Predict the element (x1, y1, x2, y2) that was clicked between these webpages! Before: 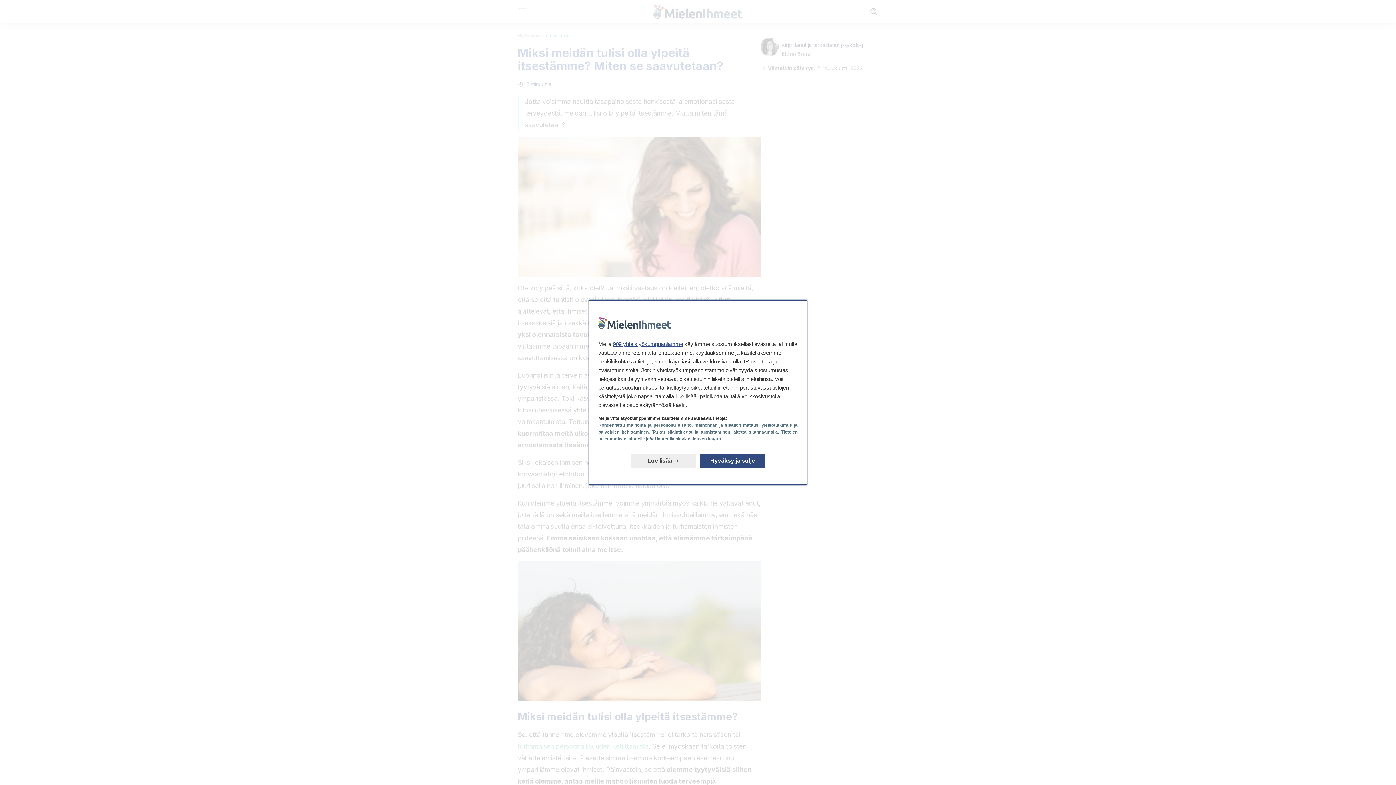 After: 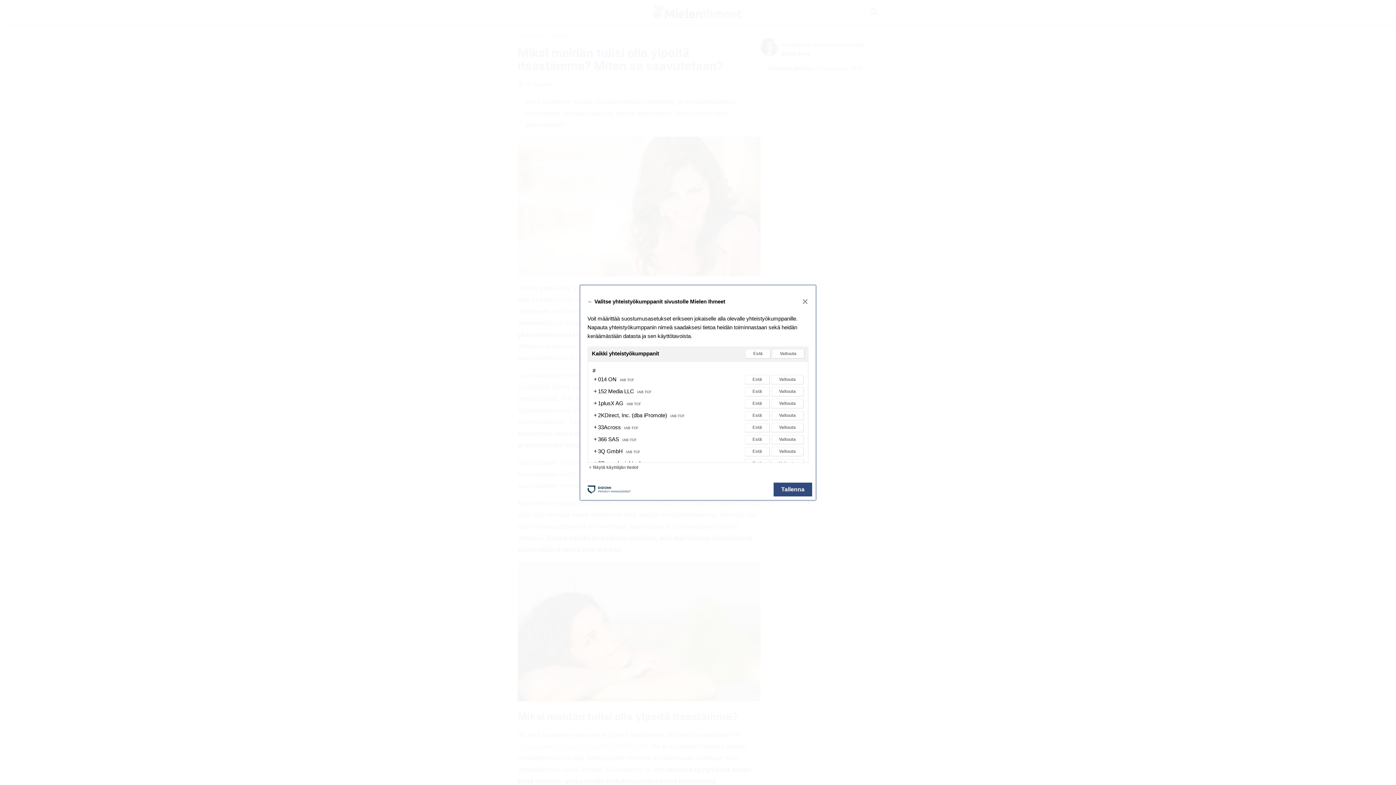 Action: bbox: (613, 341, 683, 347) label: 909 yhteistyökumppaniamme